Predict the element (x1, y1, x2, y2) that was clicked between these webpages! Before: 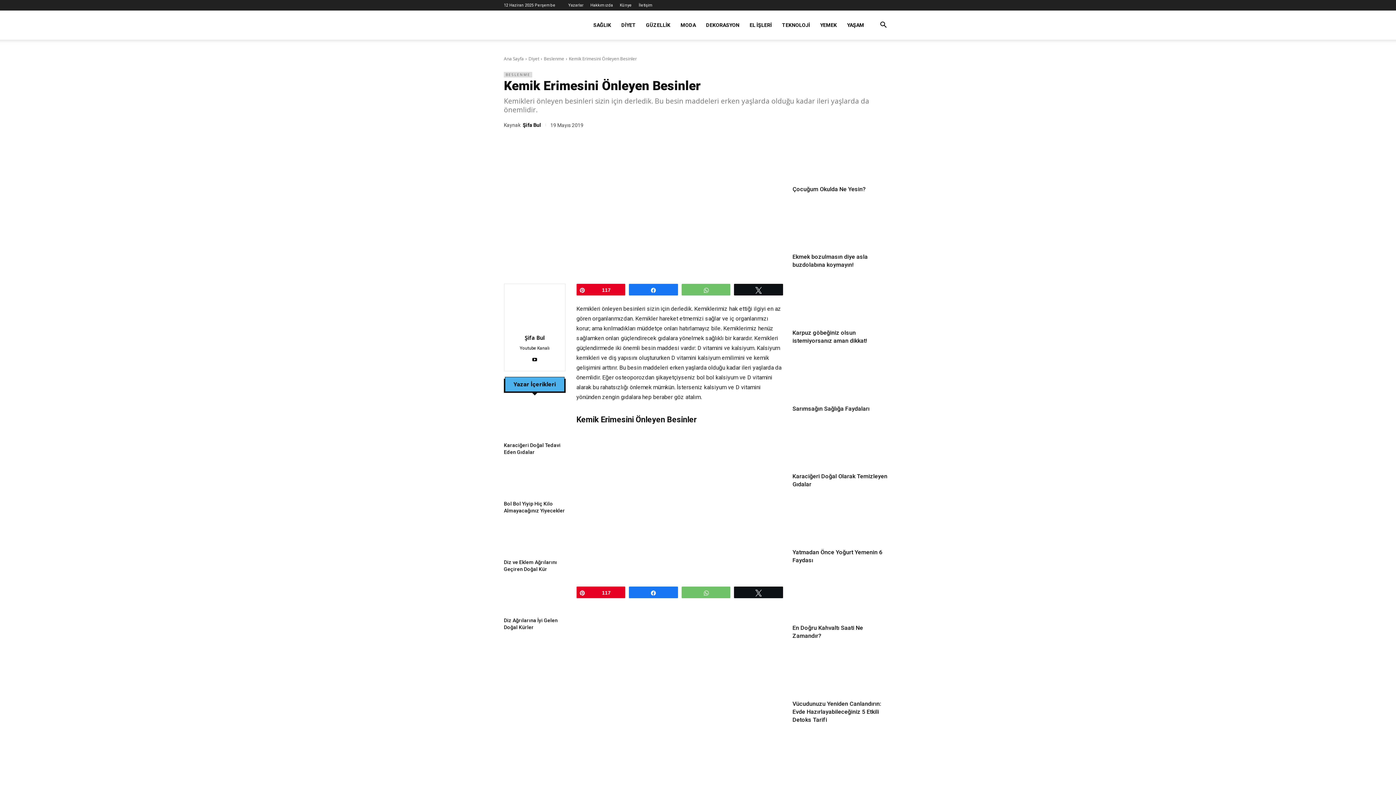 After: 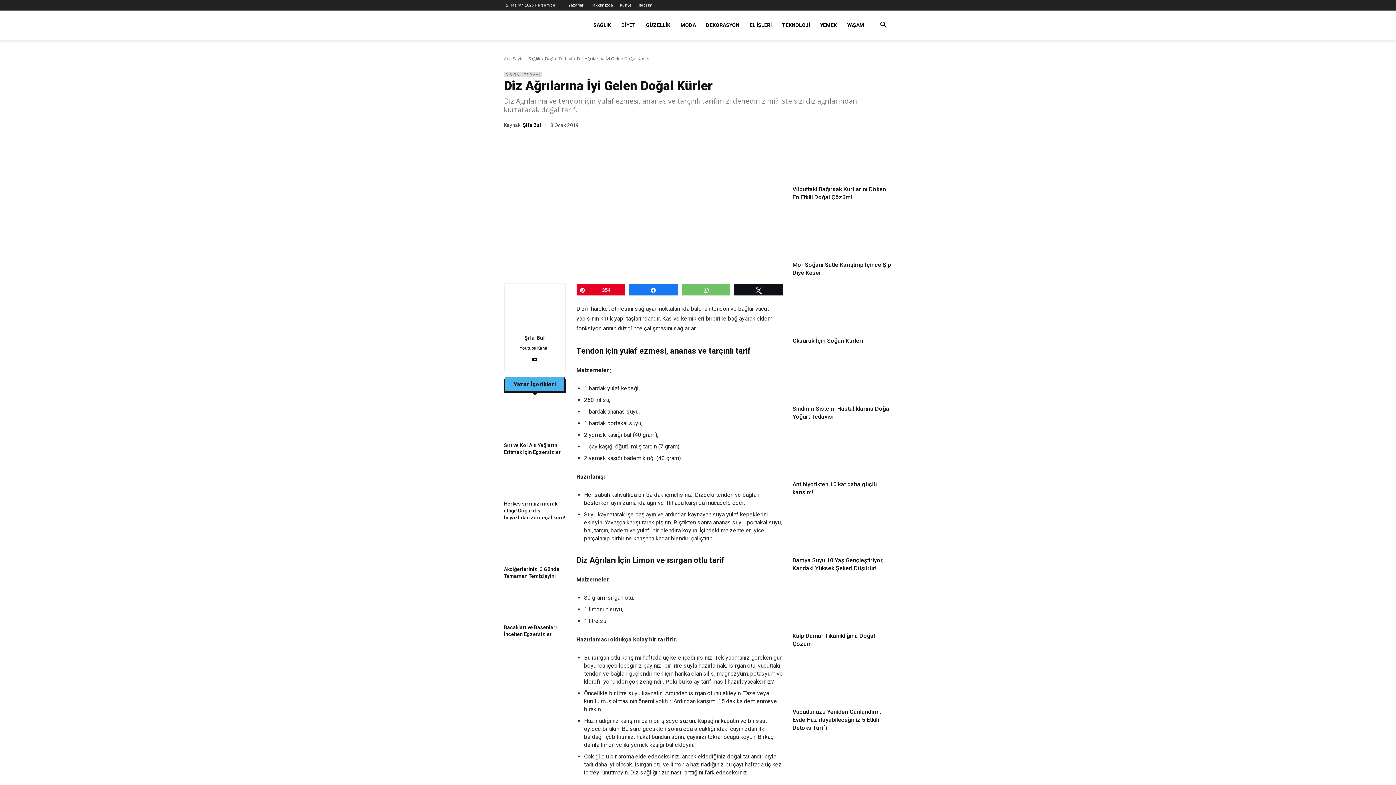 Action: bbox: (504, 586, 565, 610)